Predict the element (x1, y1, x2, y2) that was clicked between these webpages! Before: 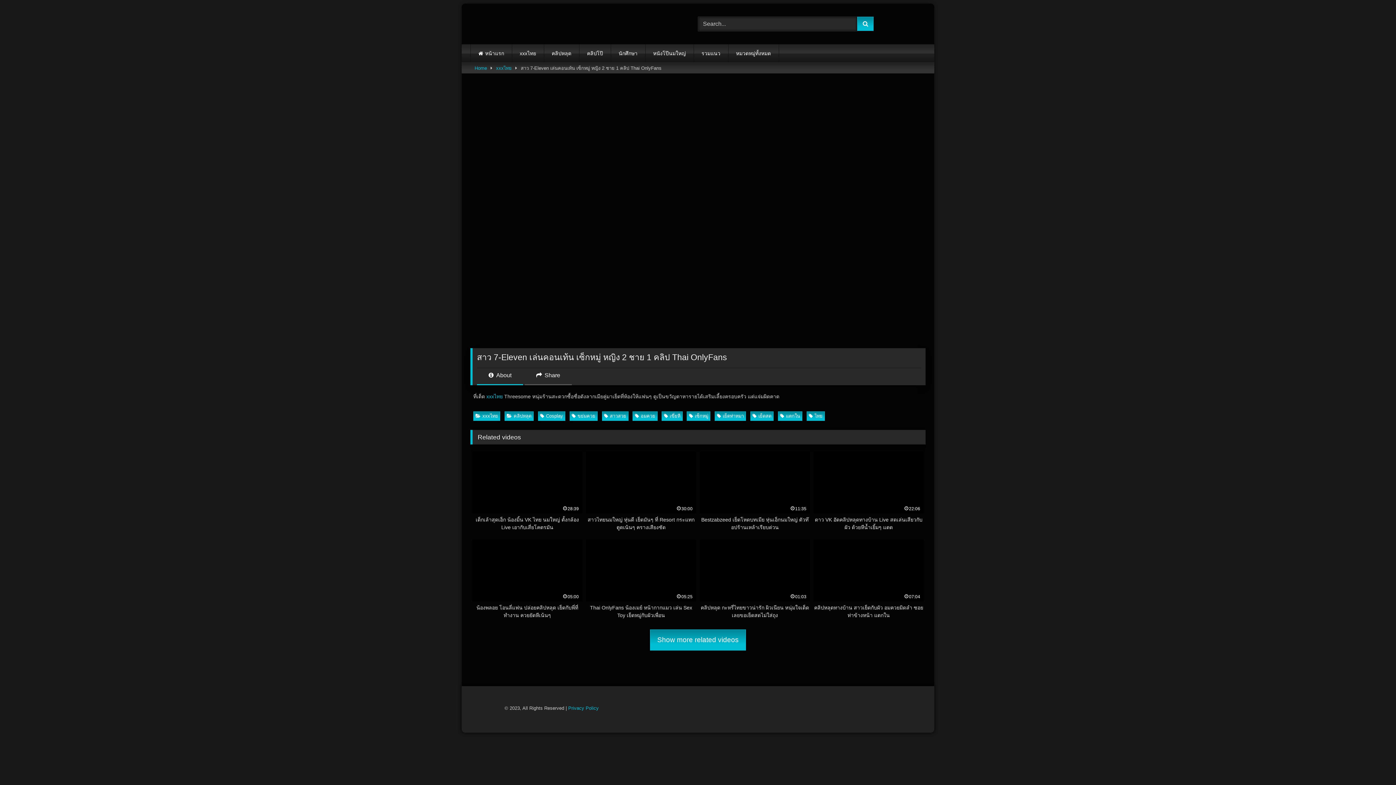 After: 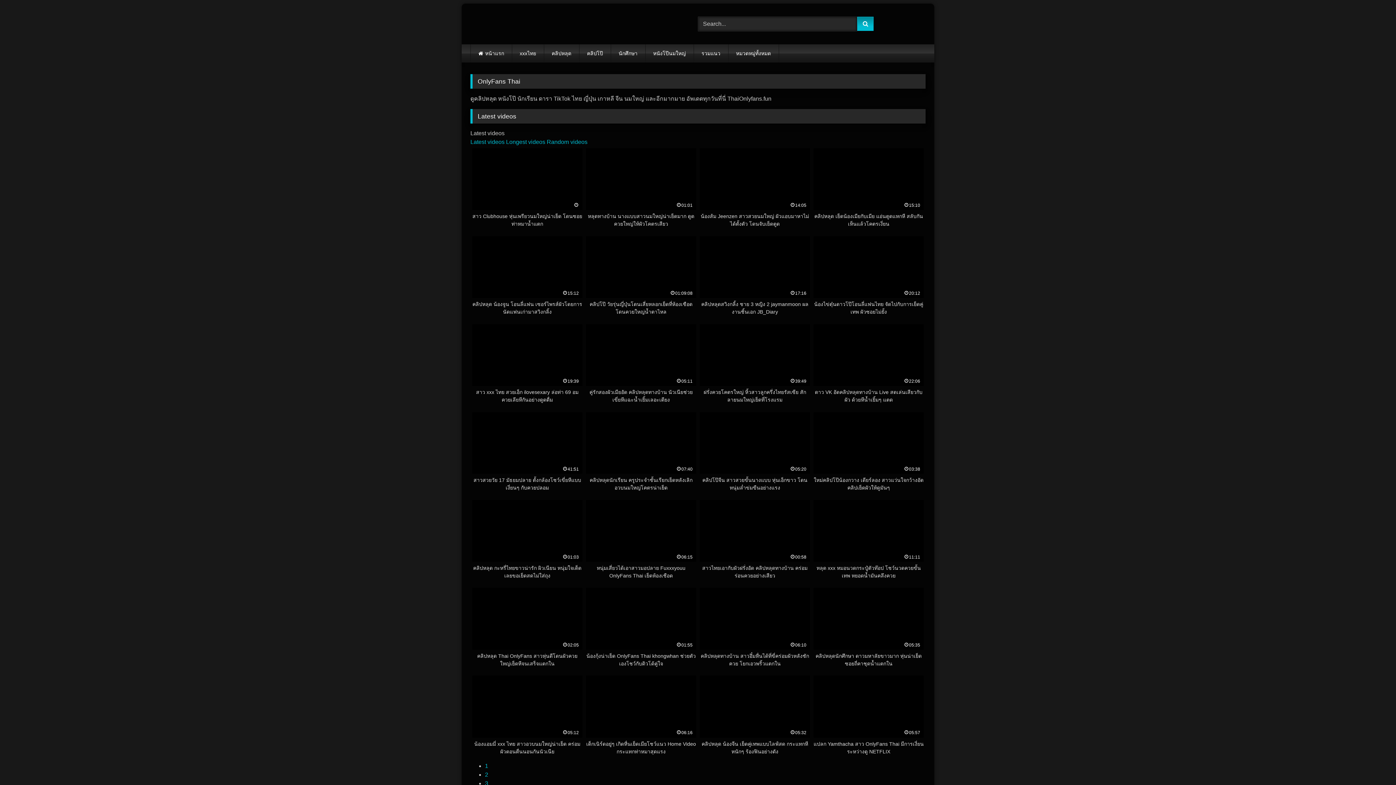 Action: label: หน้าแรก bbox: (470, 44, 511, 62)